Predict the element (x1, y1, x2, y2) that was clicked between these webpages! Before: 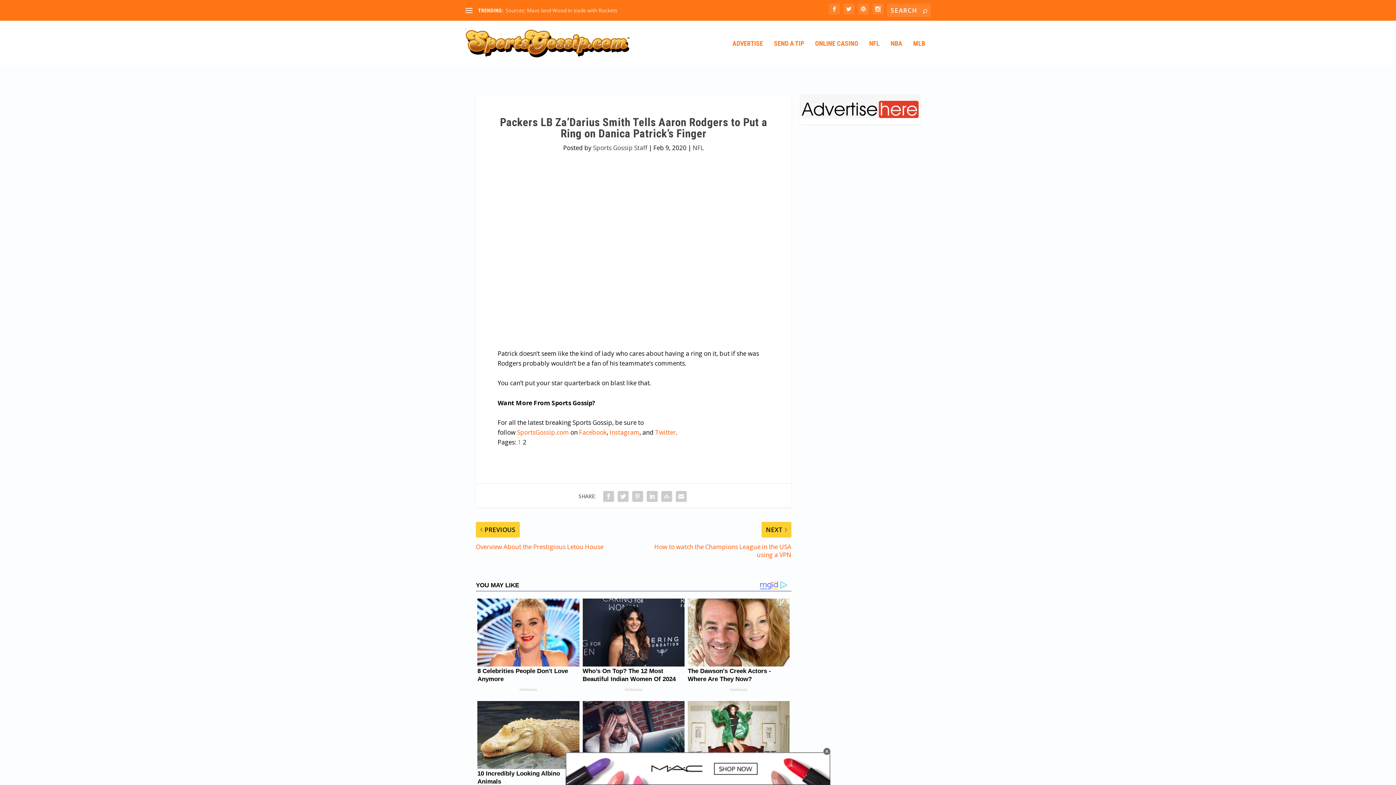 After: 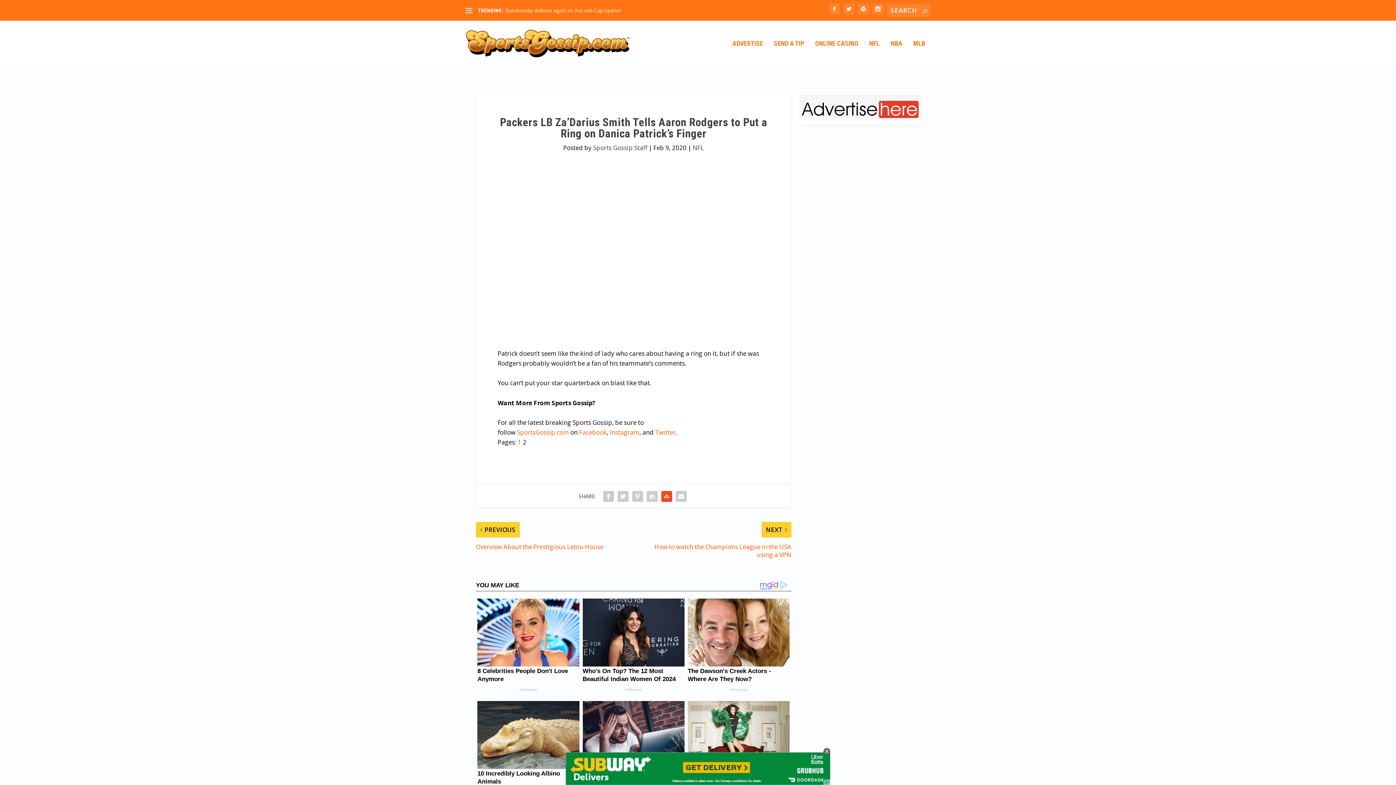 Action: bbox: (659, 489, 674, 503)